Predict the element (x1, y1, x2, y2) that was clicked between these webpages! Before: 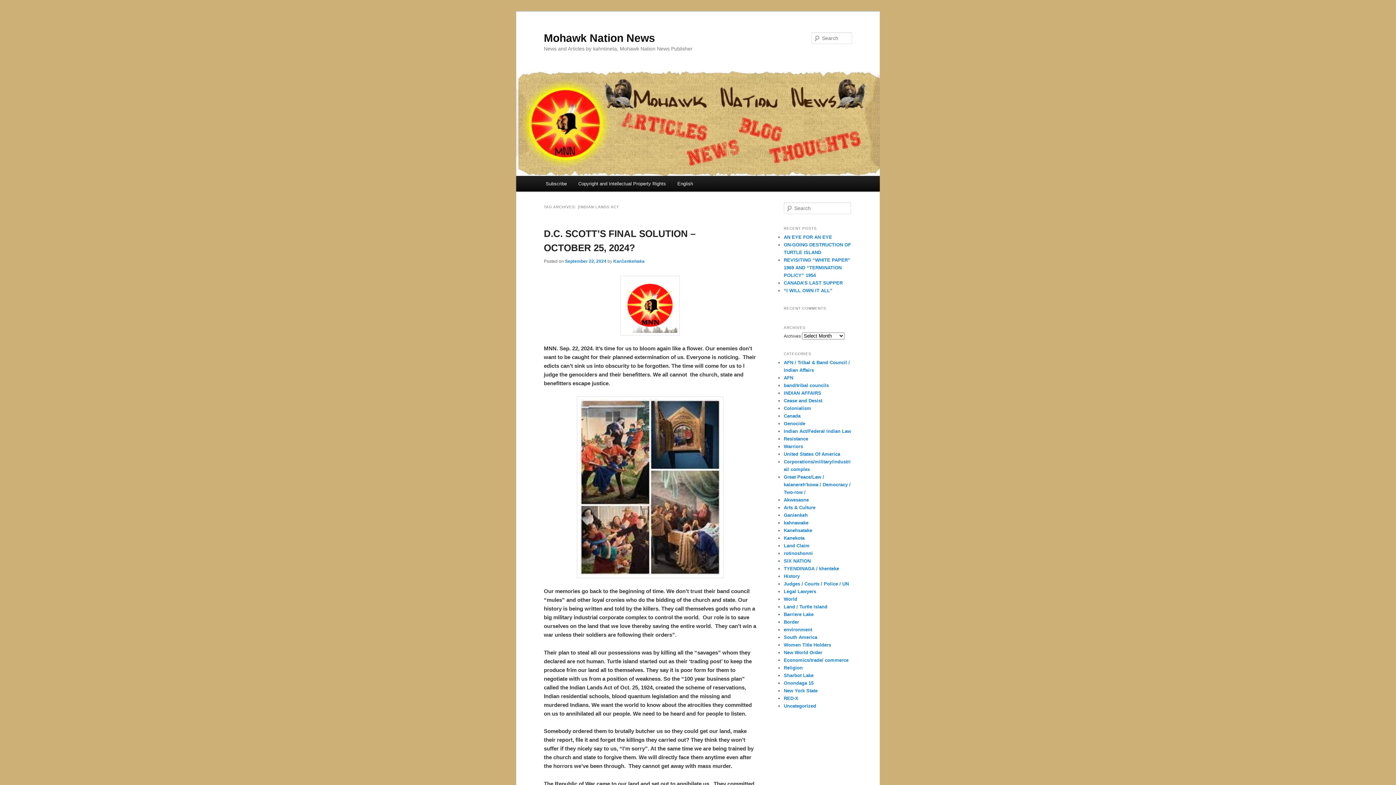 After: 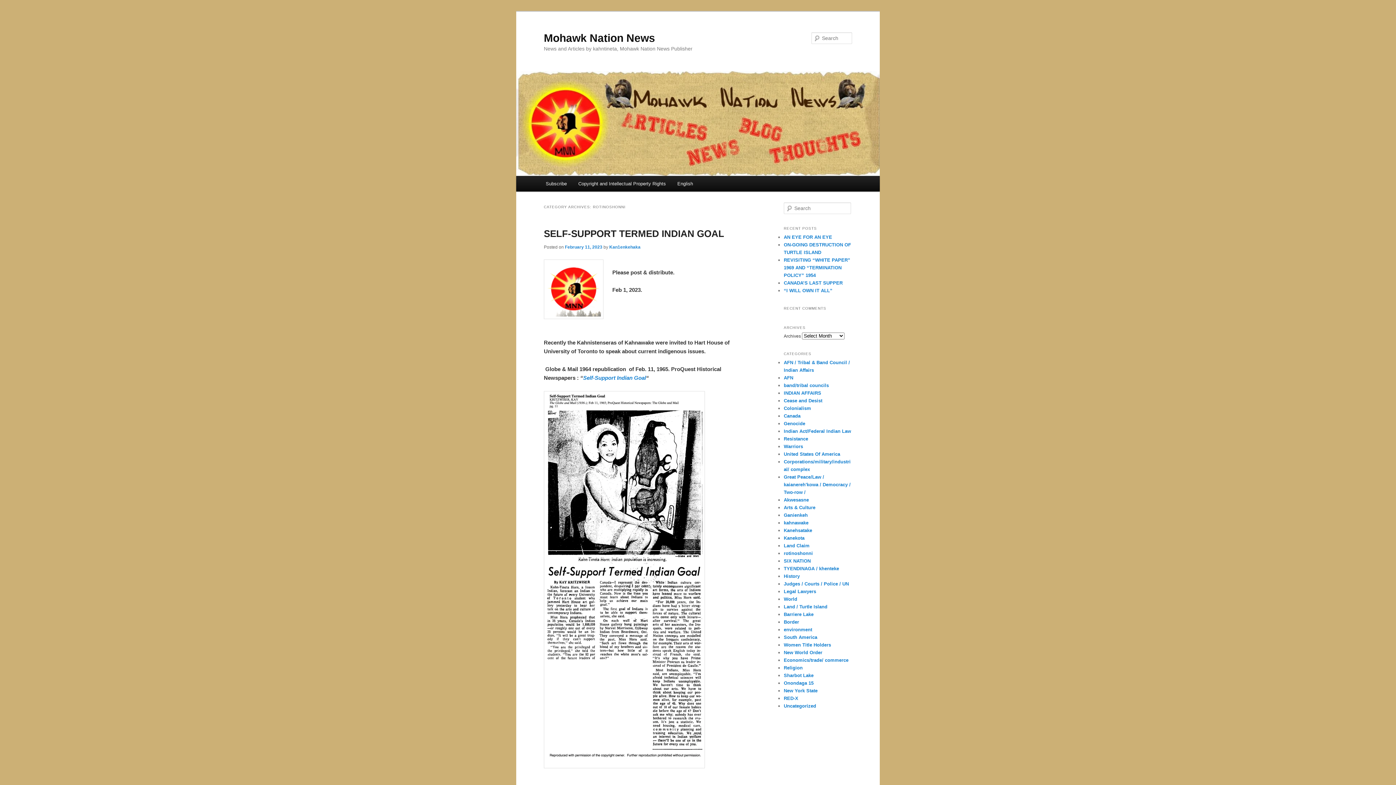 Action: label: rotinoshonni bbox: (784, 550, 813, 556)